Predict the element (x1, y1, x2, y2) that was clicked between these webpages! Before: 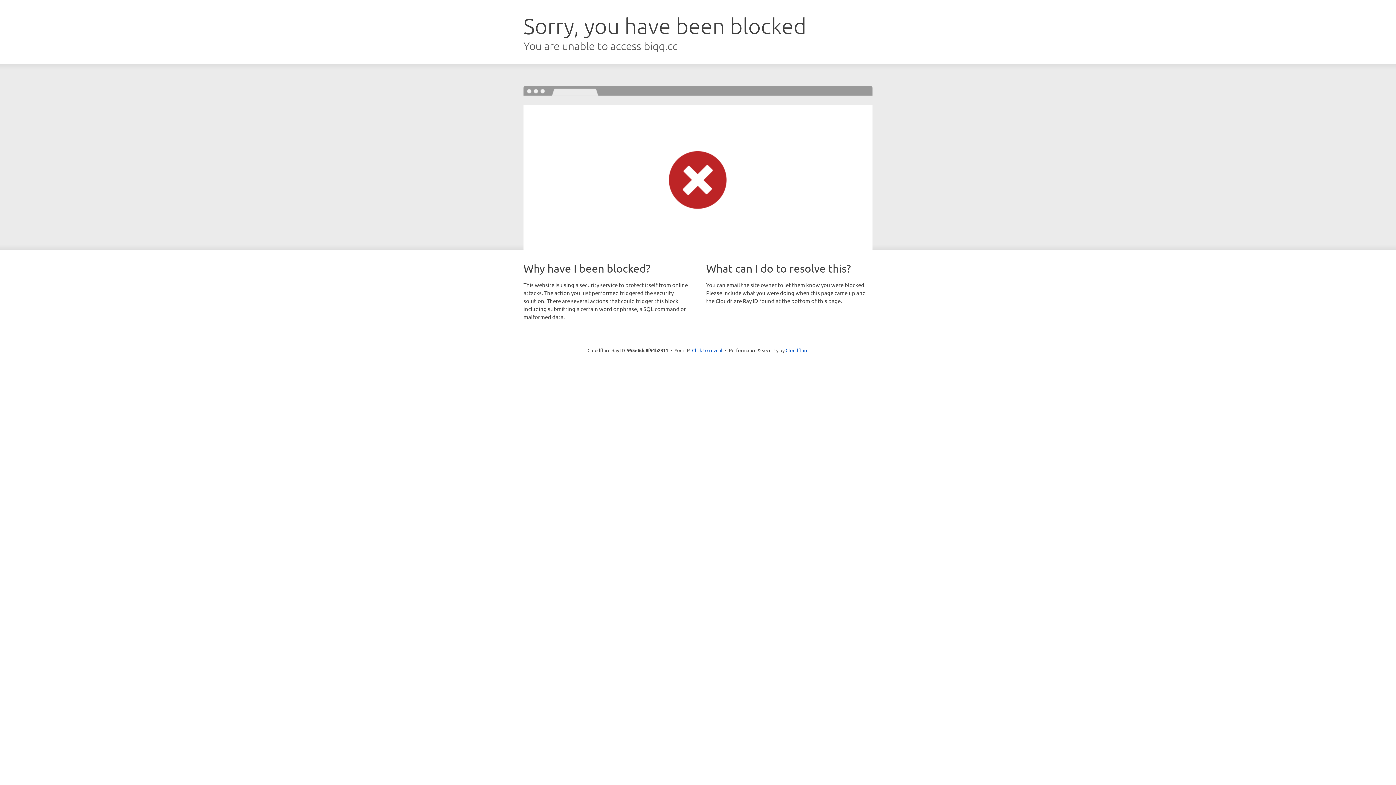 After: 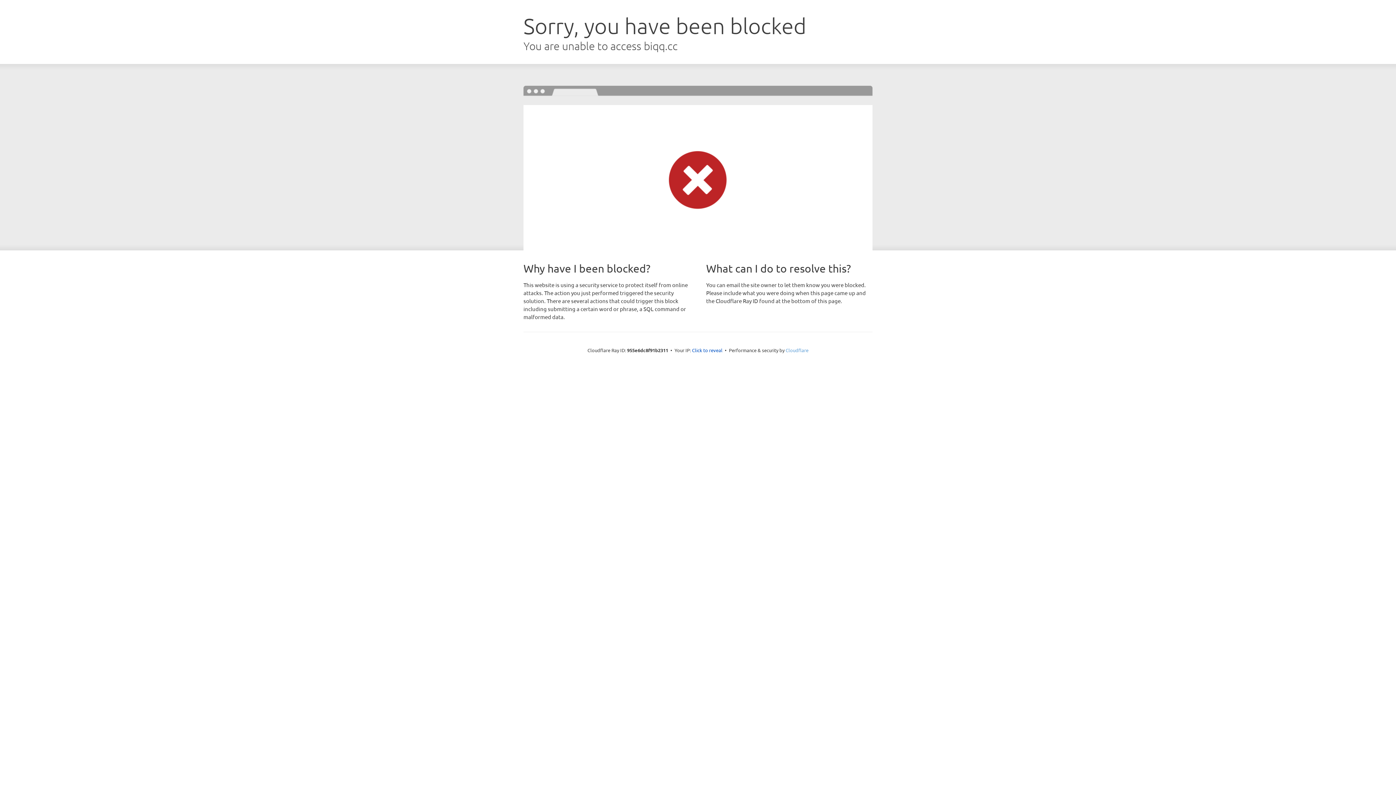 Action: bbox: (785, 347, 808, 353) label: Cloudflare